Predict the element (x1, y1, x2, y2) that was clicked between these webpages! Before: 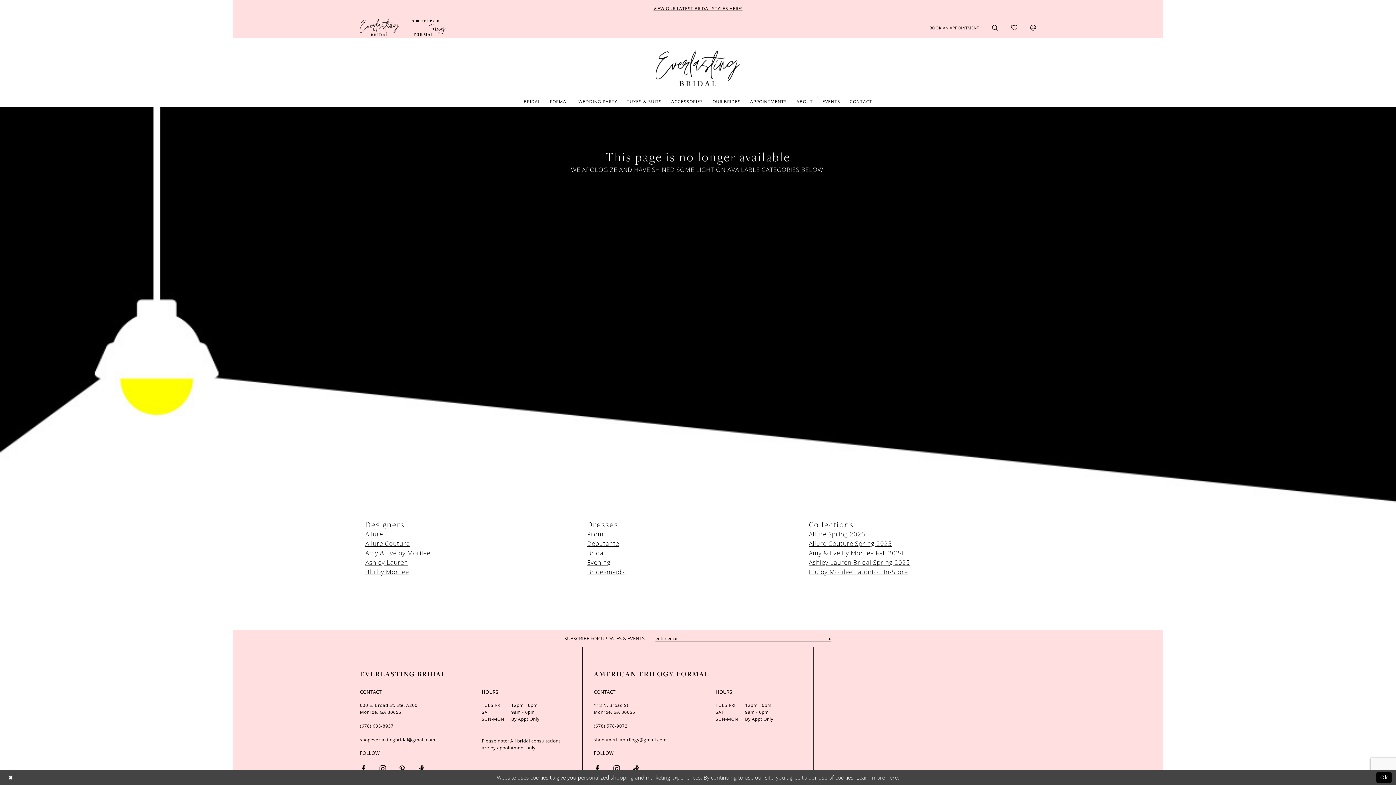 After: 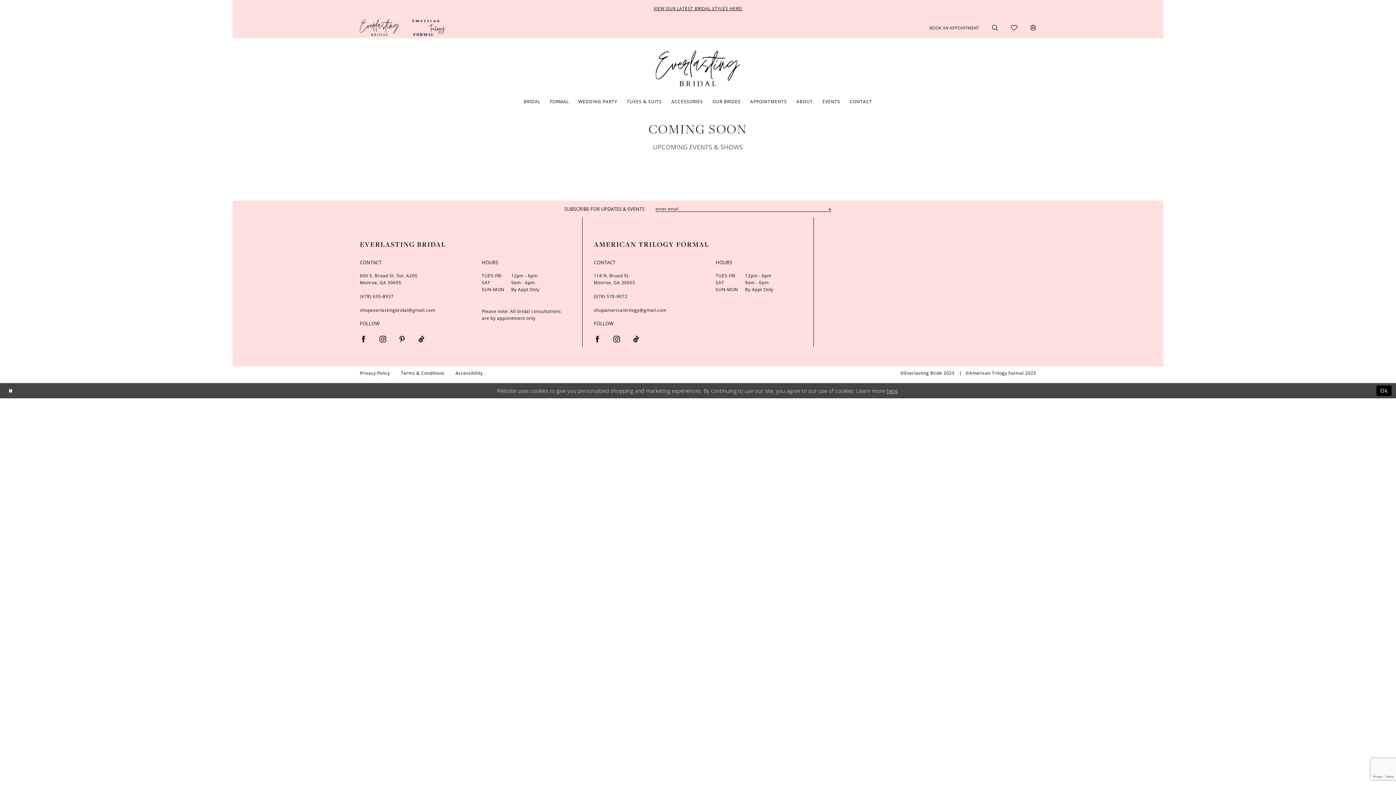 Action: label: EVENTS bbox: (817, 96, 845, 107)